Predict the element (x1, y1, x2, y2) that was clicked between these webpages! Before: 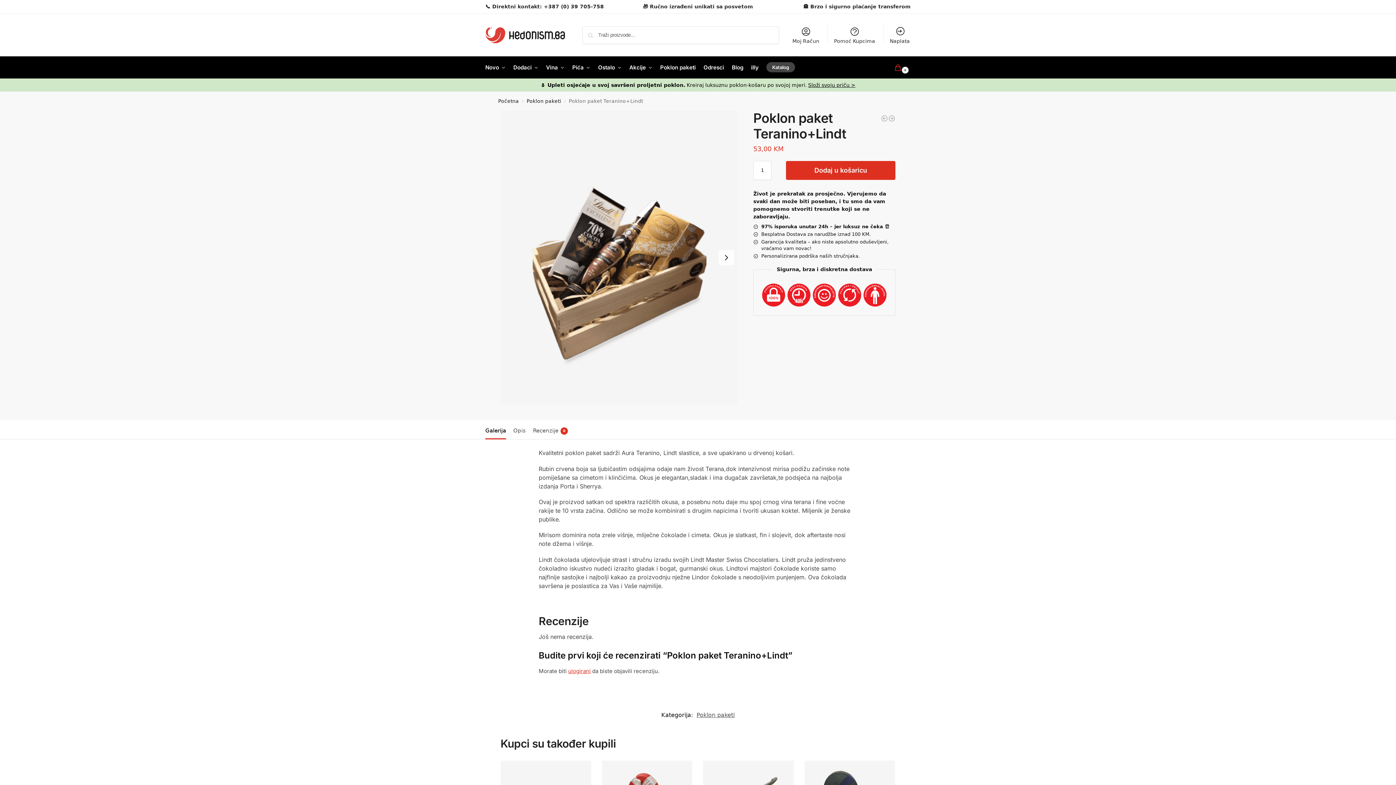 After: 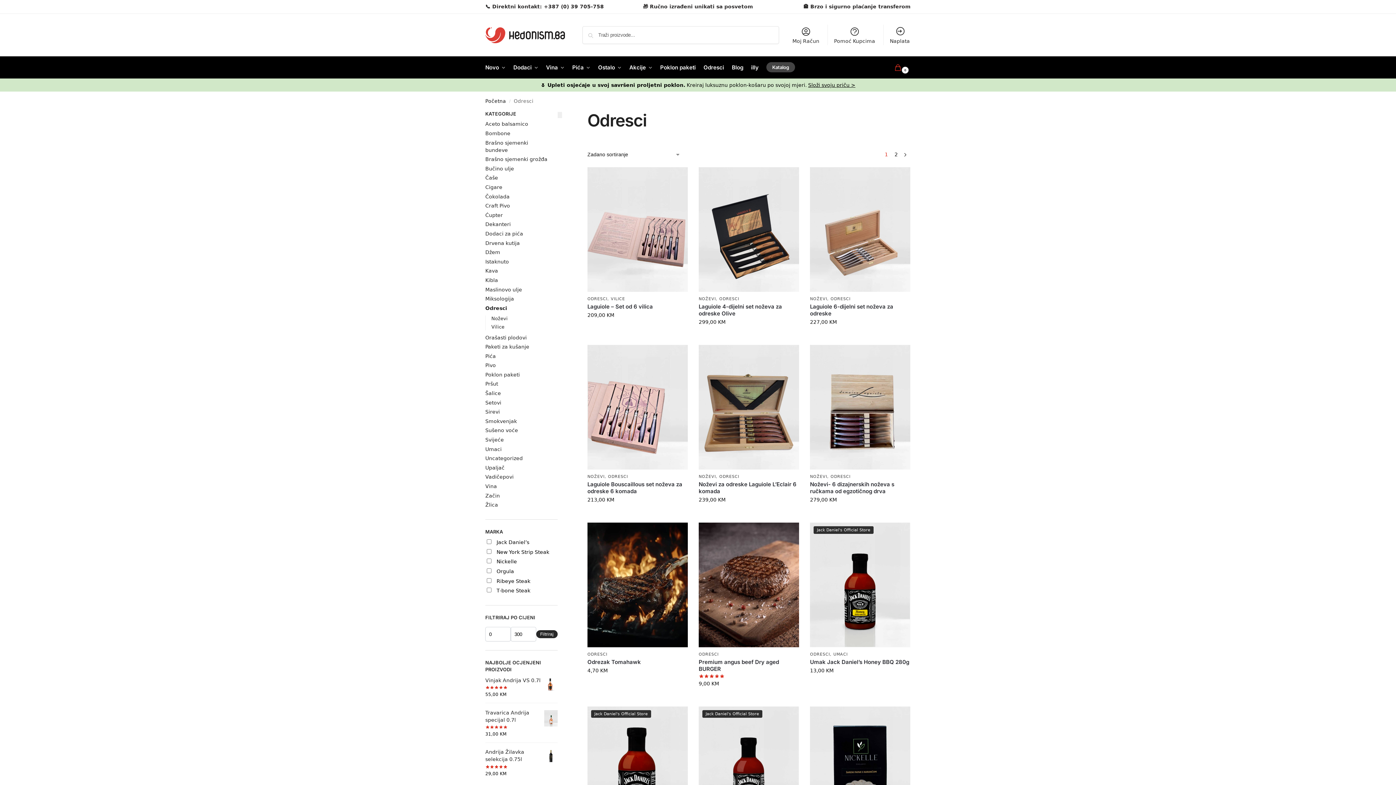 Action: bbox: (700, 56, 727, 78) label: Odresci